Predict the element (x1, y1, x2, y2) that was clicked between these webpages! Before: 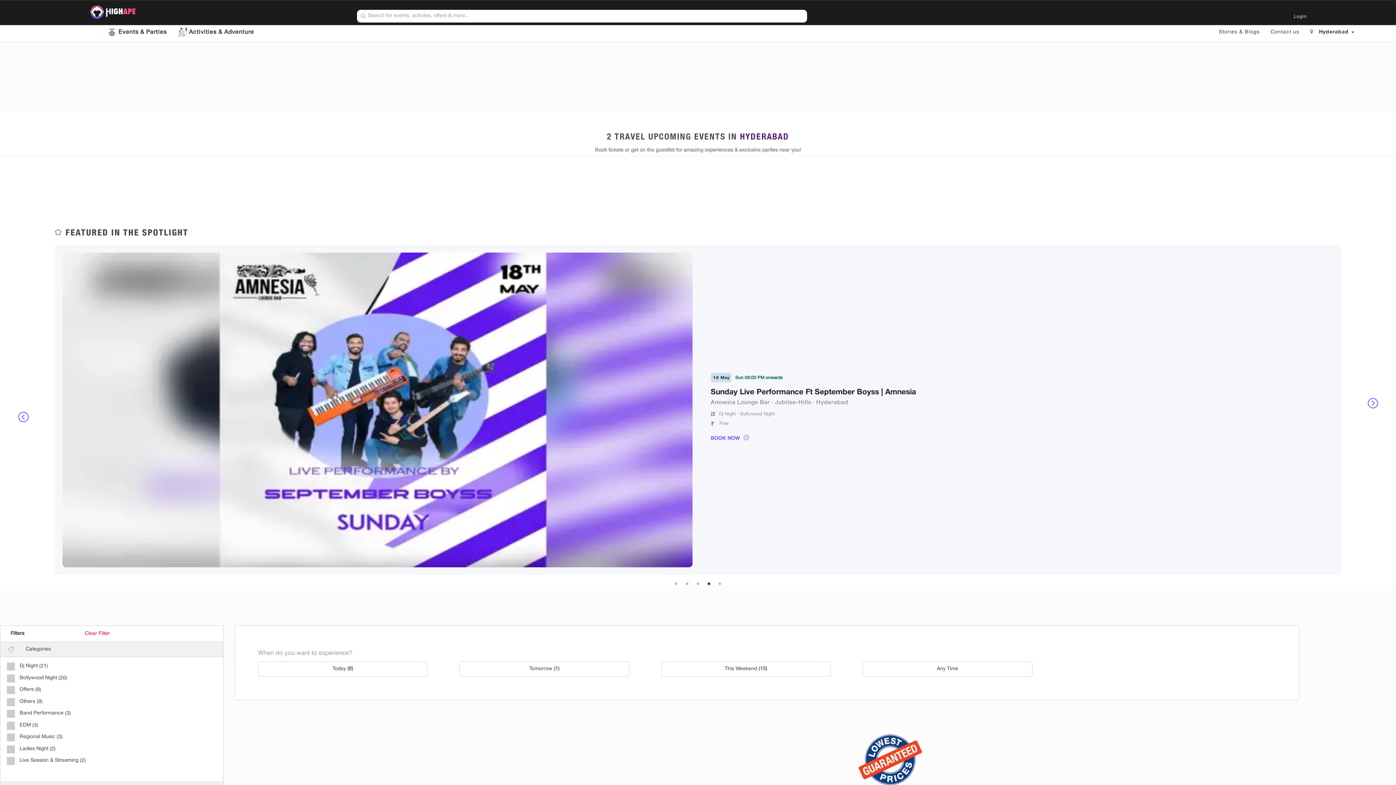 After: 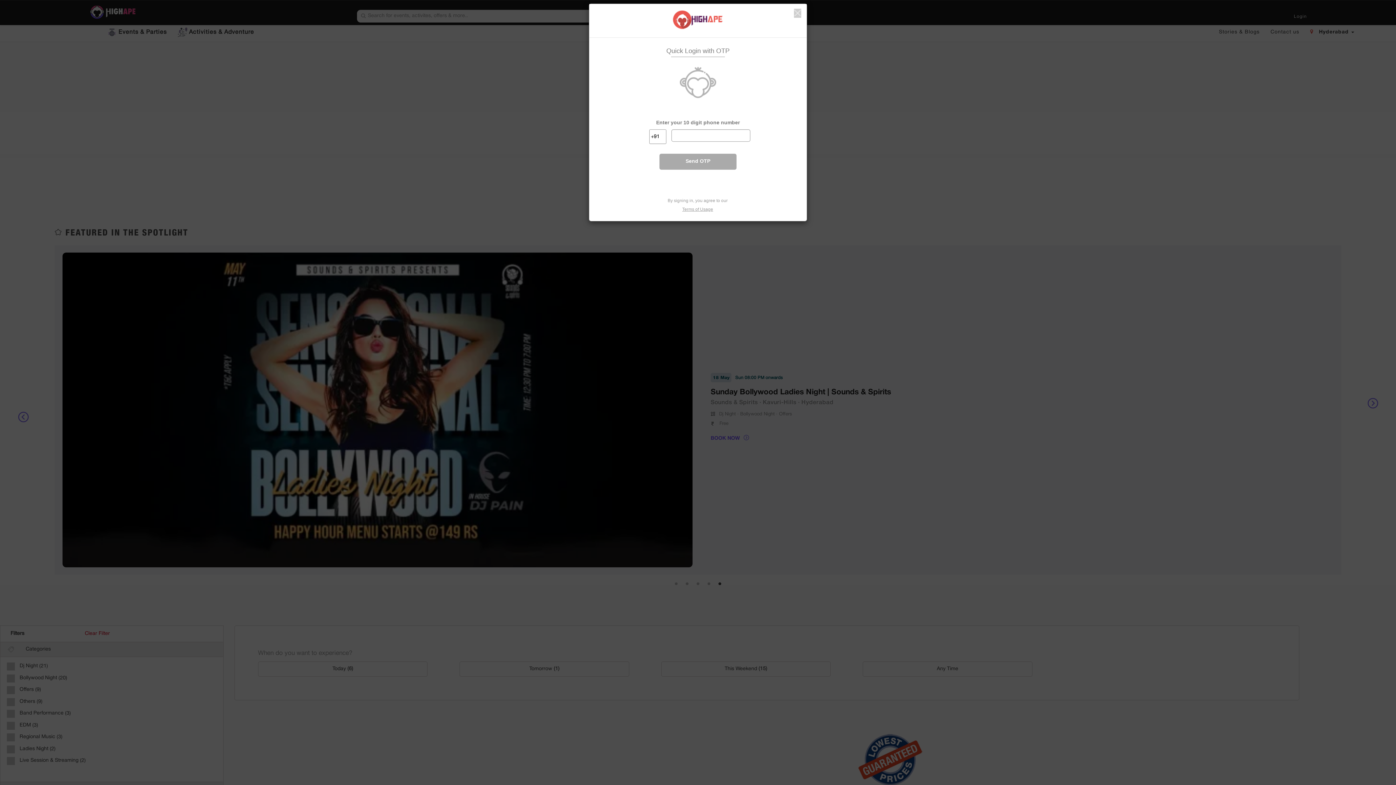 Action: label: Login bbox: (1288, 13, 1313, 20)